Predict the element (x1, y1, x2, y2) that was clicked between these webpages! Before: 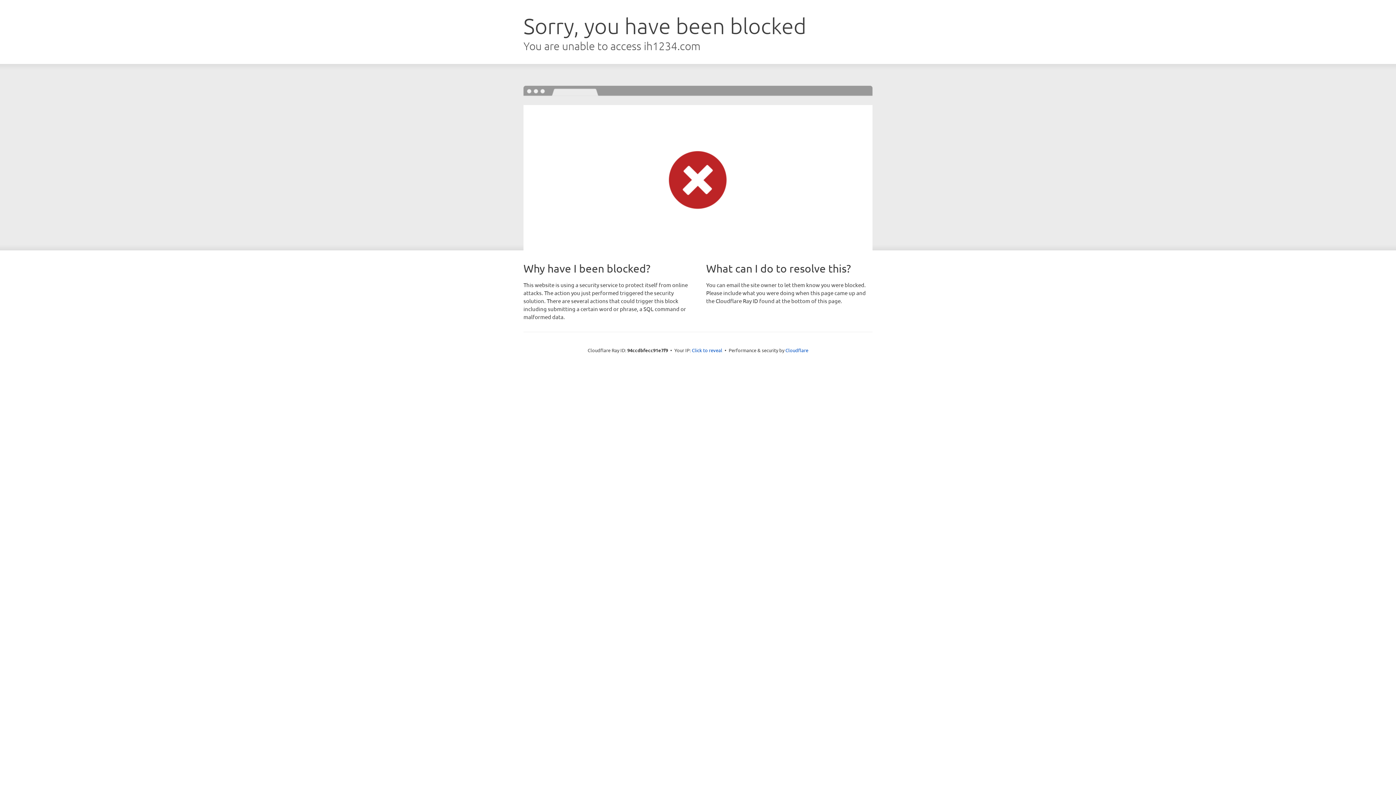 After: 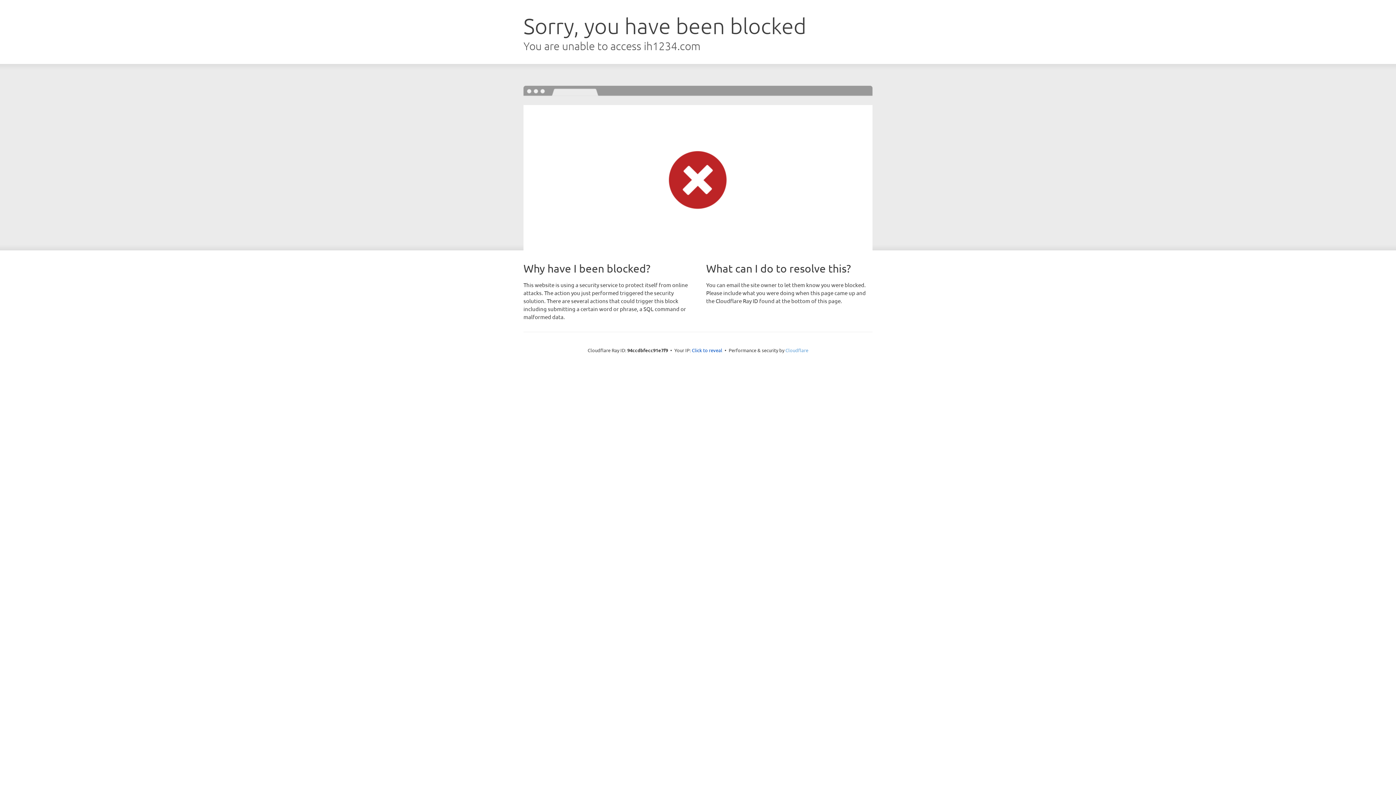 Action: label: Cloudflare bbox: (785, 347, 808, 353)